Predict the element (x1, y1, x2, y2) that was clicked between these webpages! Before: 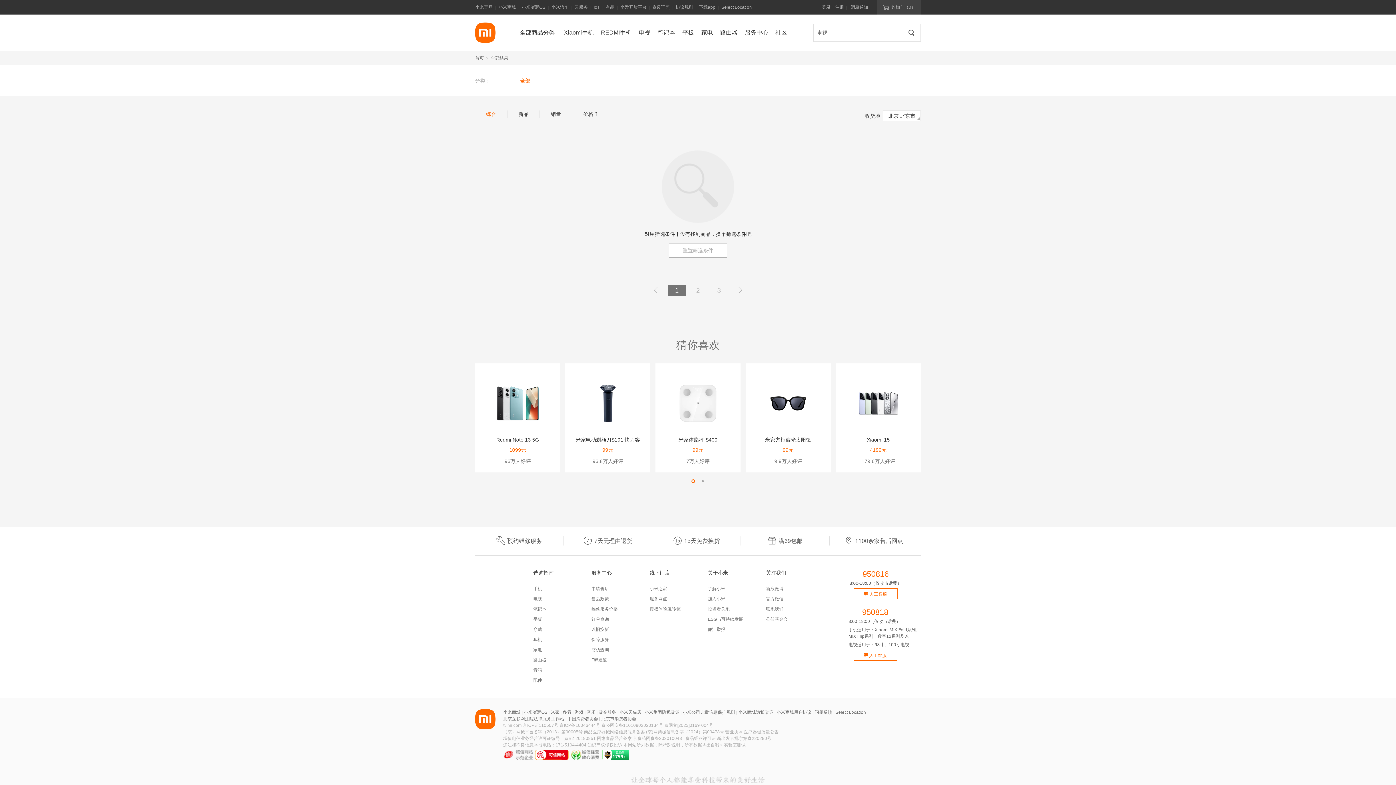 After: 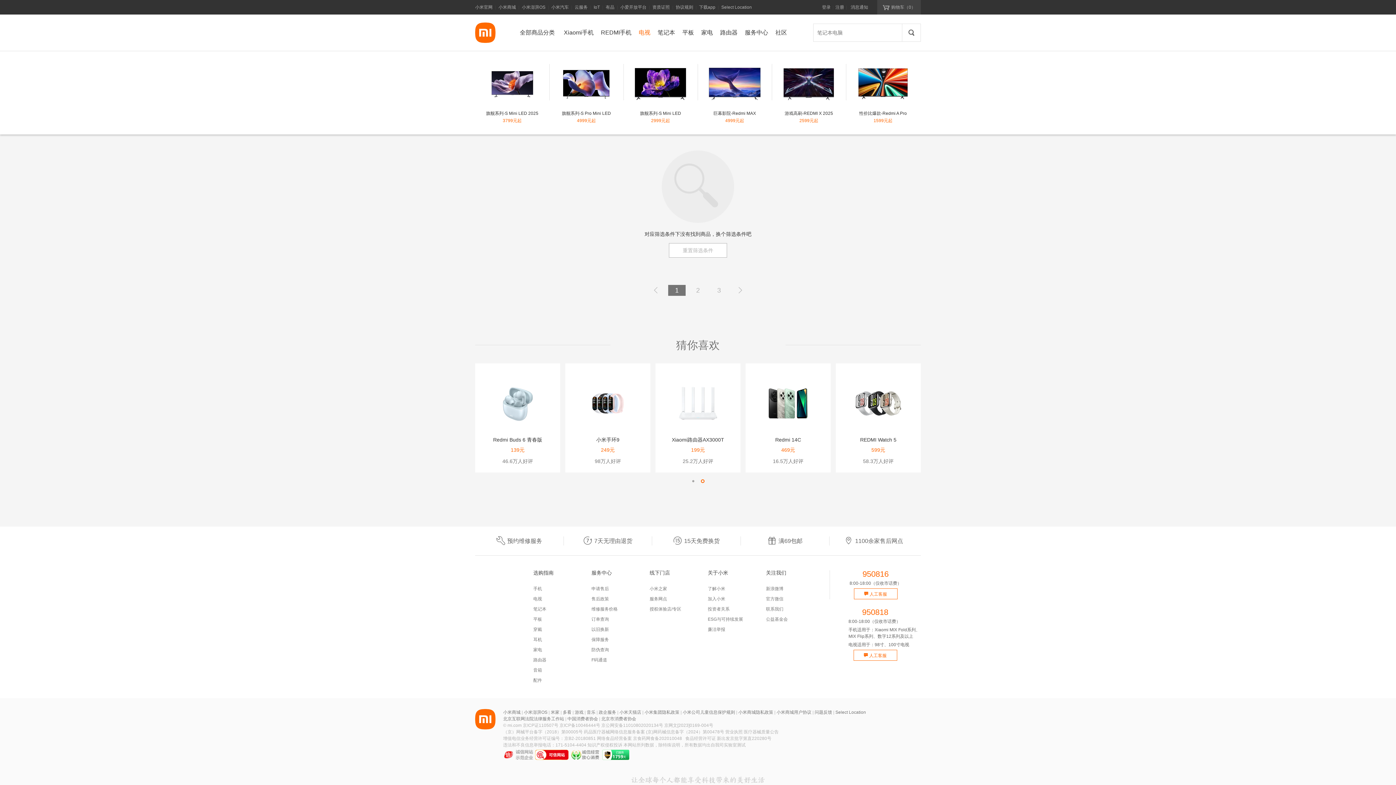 Action: bbox: (635, 18, 654, 50) label: 电视